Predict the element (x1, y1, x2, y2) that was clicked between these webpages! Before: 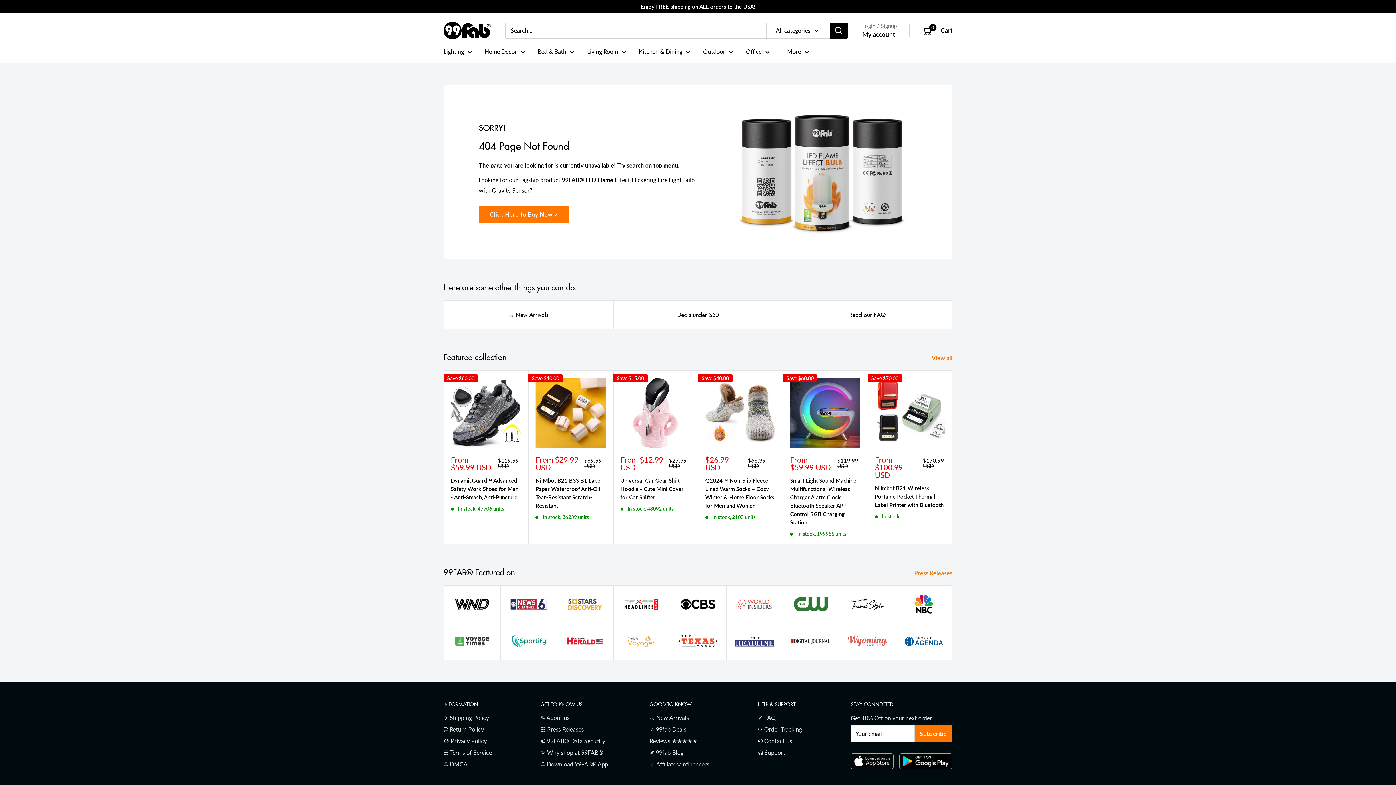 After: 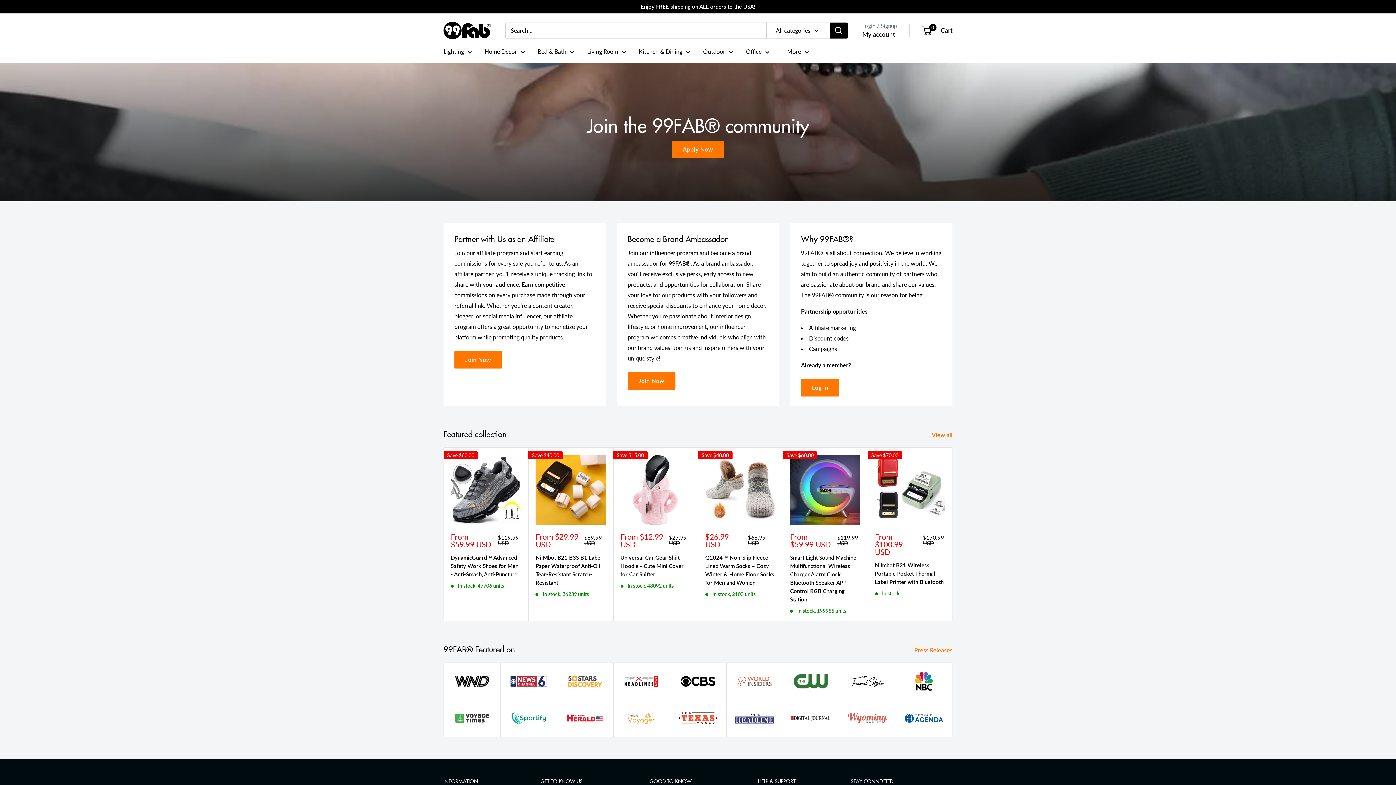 Action: bbox: (649, 758, 732, 770) label: ☼ Affiliates/Influencers